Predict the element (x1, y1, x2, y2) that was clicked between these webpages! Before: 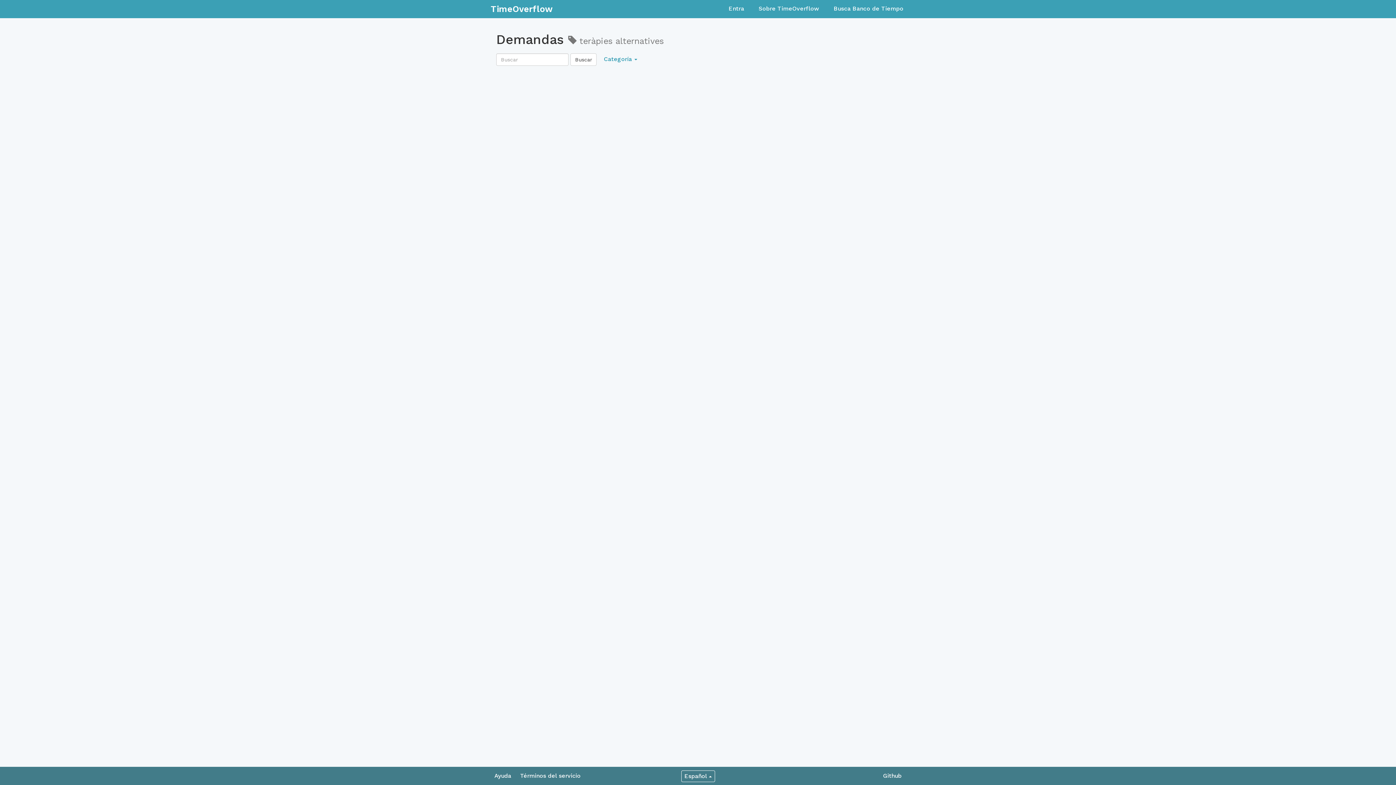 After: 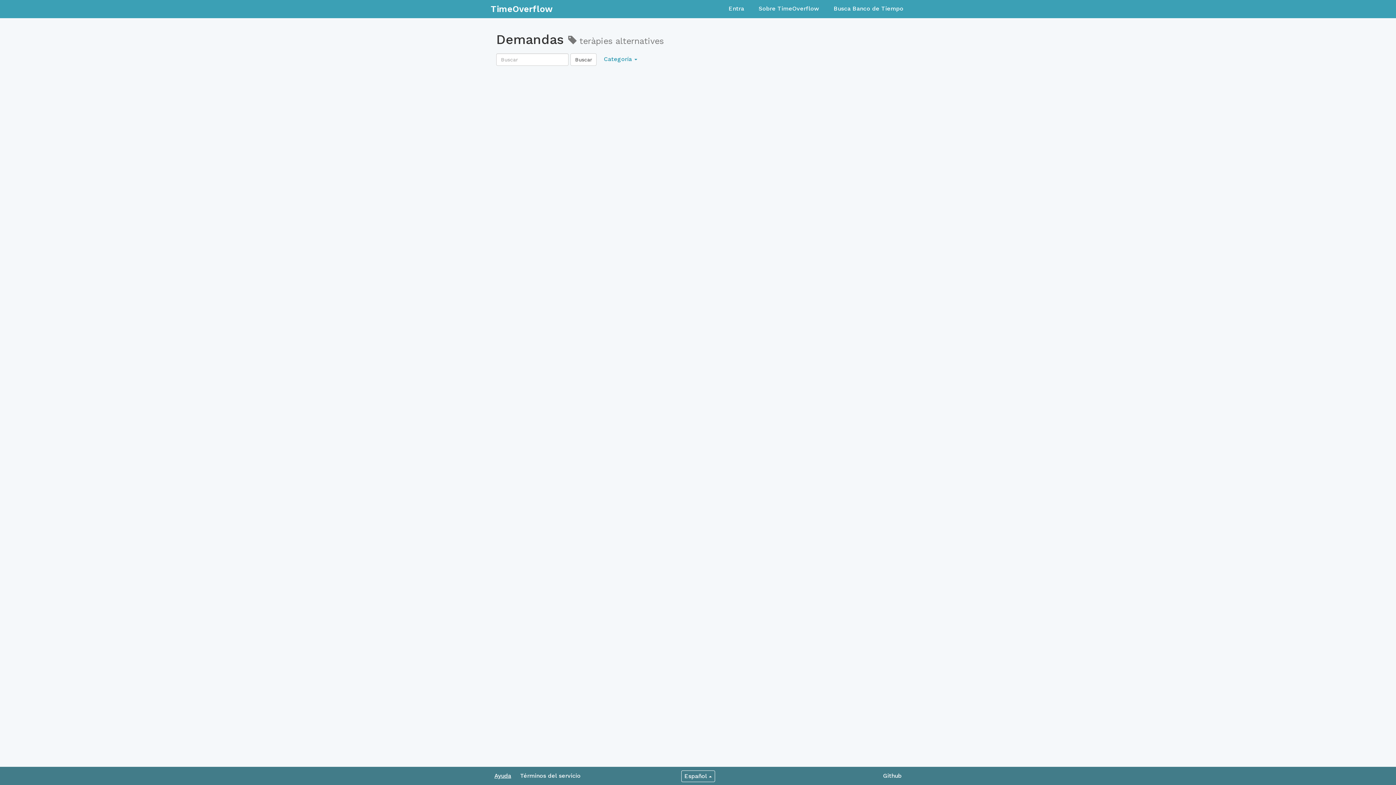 Action: label: Ayuda bbox: (494, 772, 511, 779)